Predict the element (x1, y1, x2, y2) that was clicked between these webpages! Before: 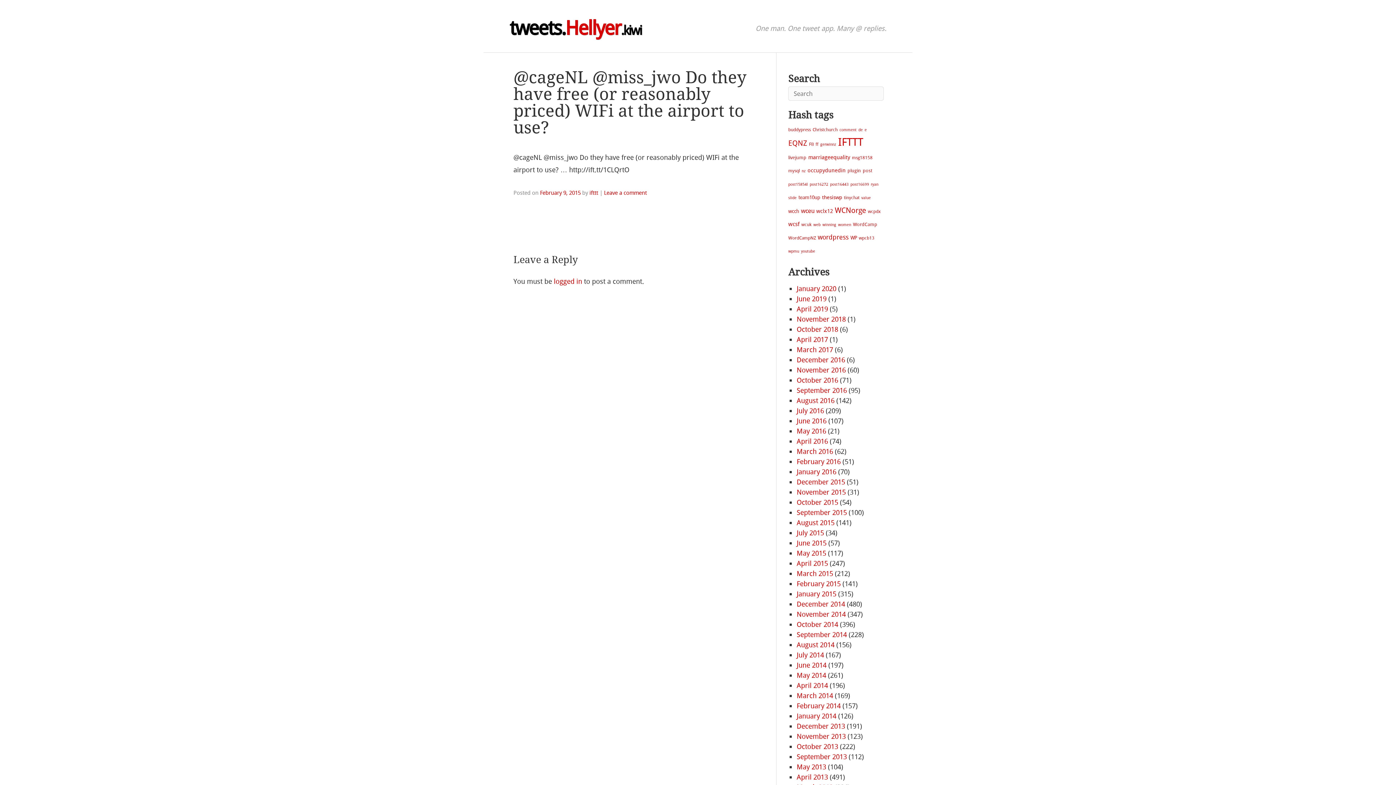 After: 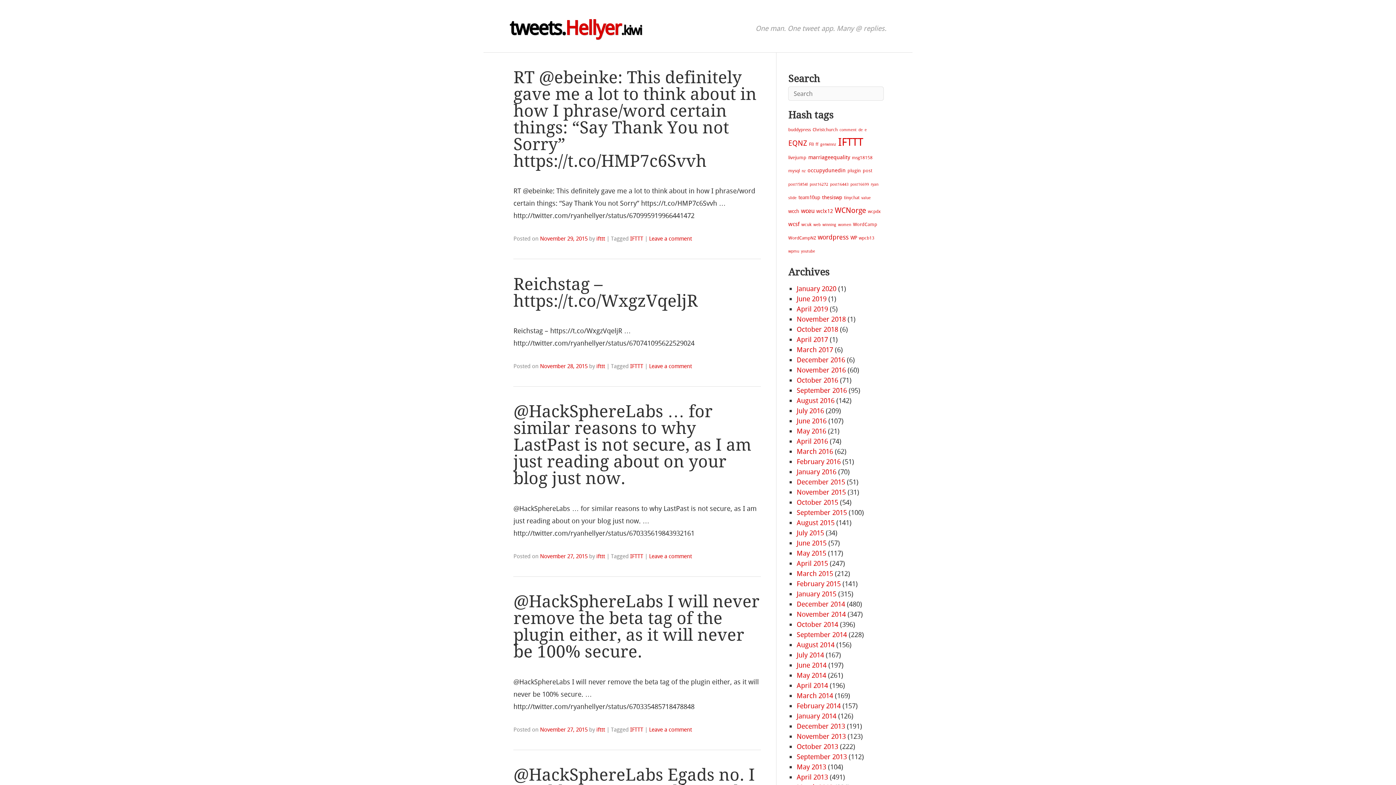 Action: label: November 2015 bbox: (796, 488, 845, 496)